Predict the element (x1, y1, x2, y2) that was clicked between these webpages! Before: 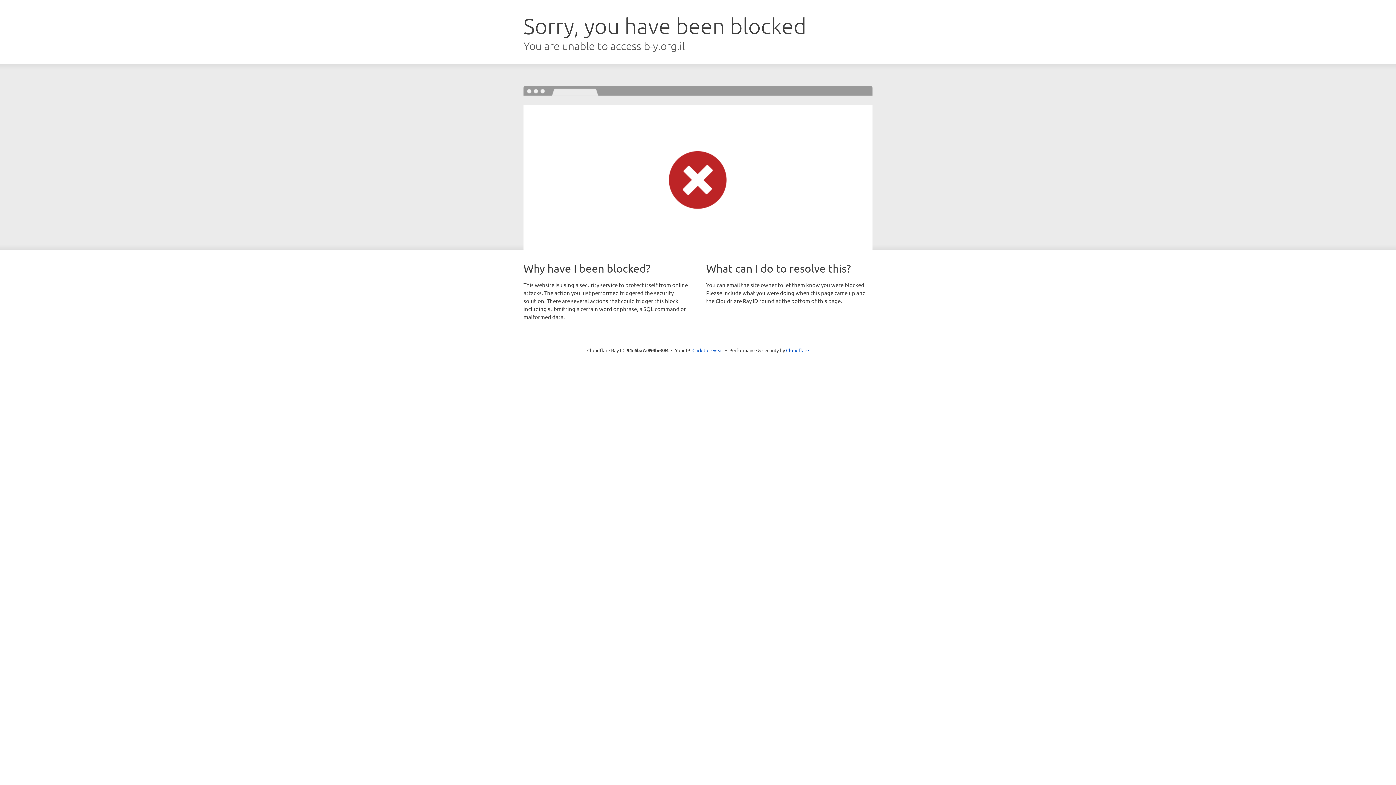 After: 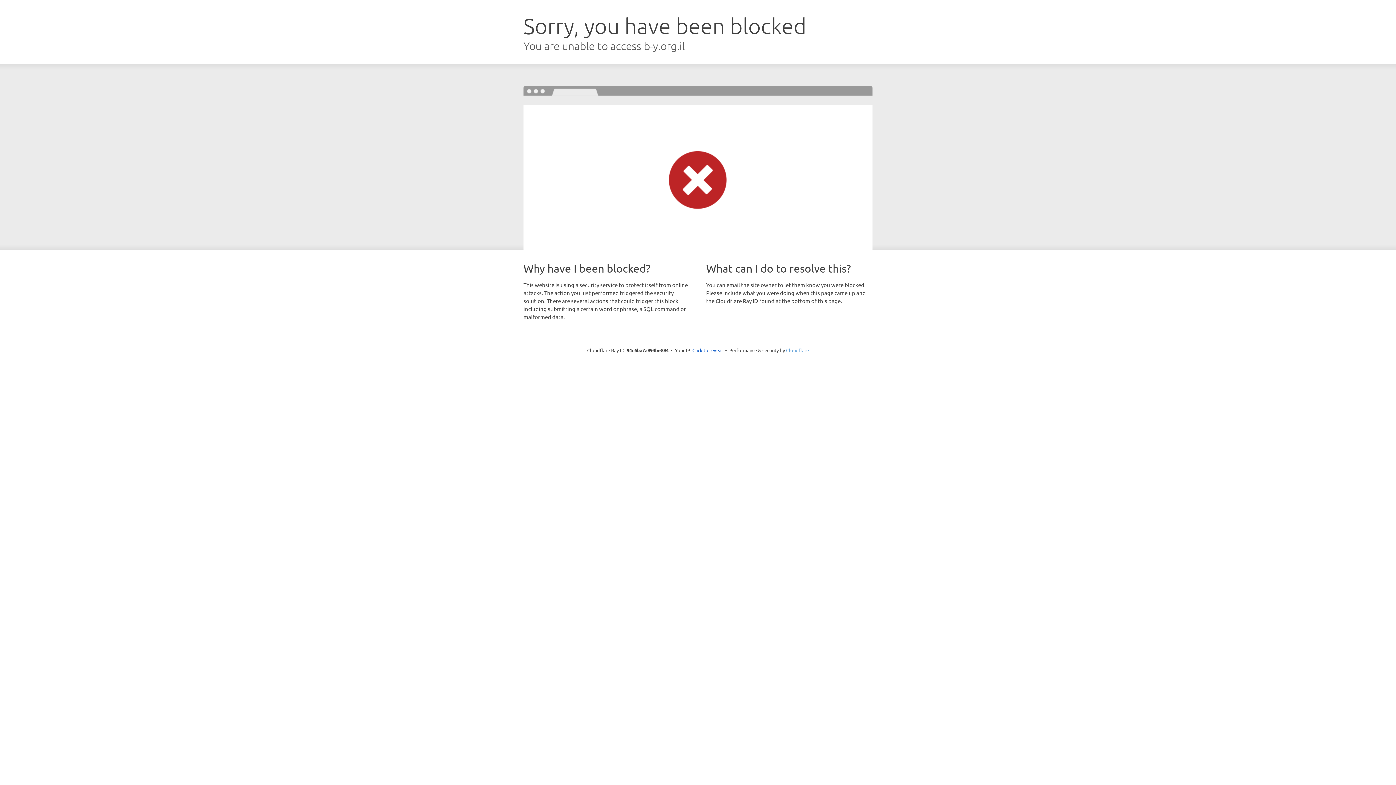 Action: bbox: (786, 347, 809, 353) label: Cloudflare